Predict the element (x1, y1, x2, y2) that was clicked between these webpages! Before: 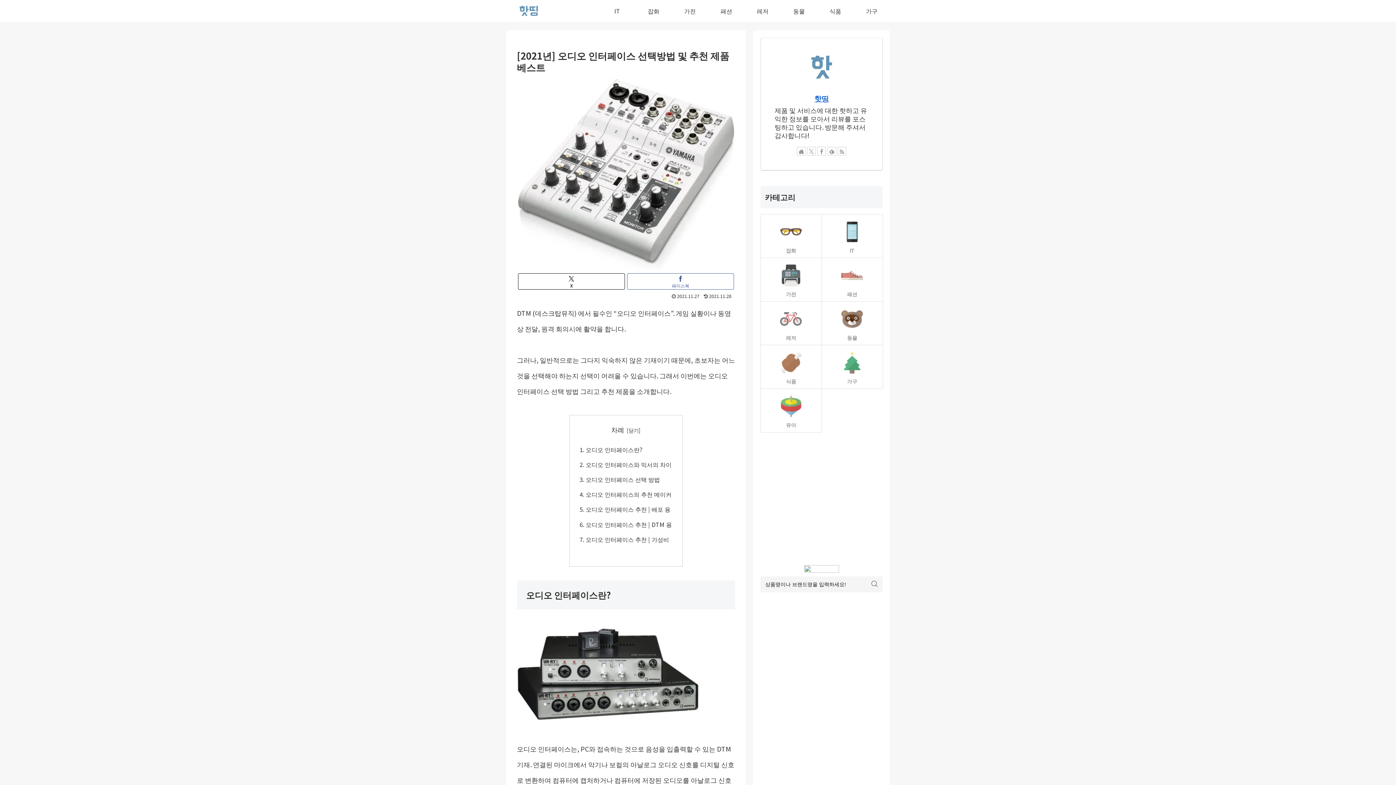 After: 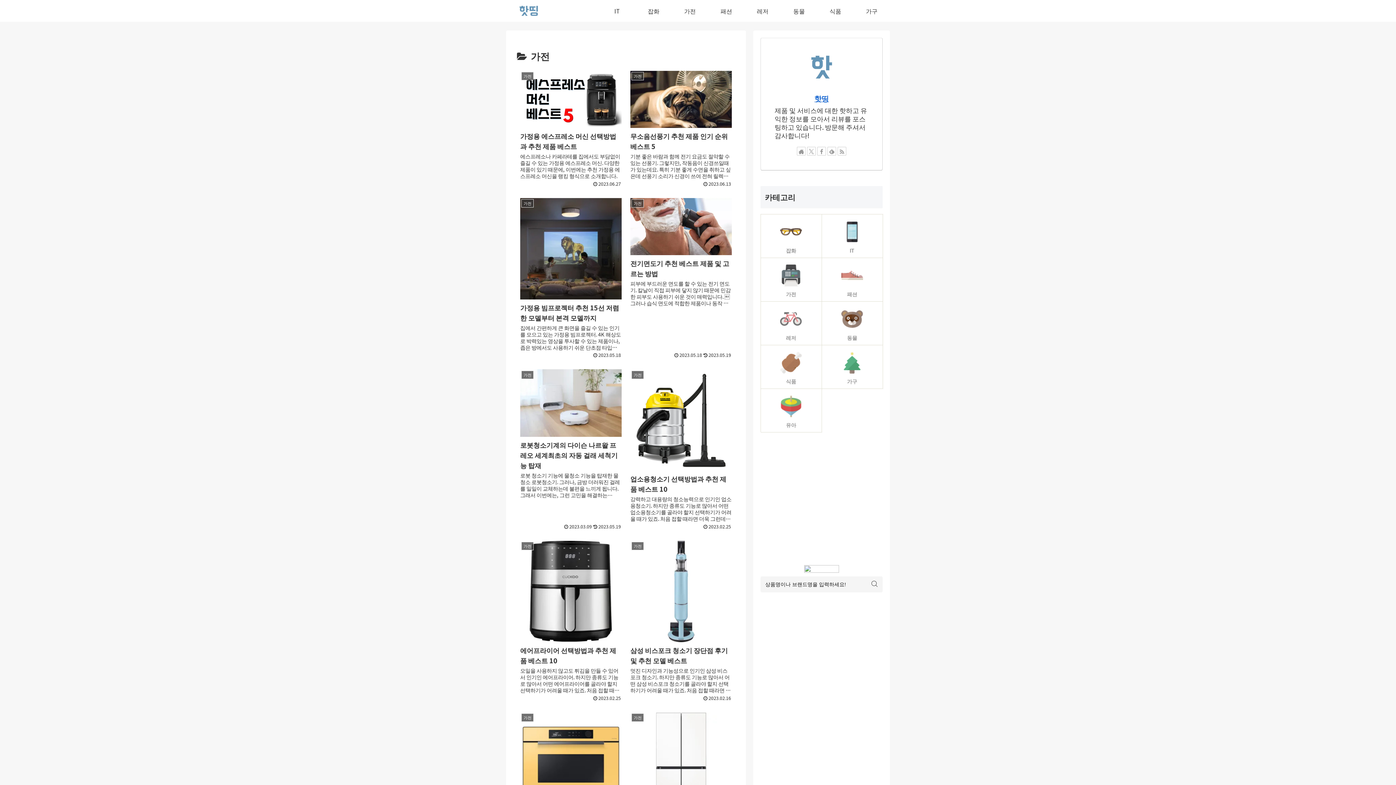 Action: label: 가전 bbox: (760, 257, 821, 301)